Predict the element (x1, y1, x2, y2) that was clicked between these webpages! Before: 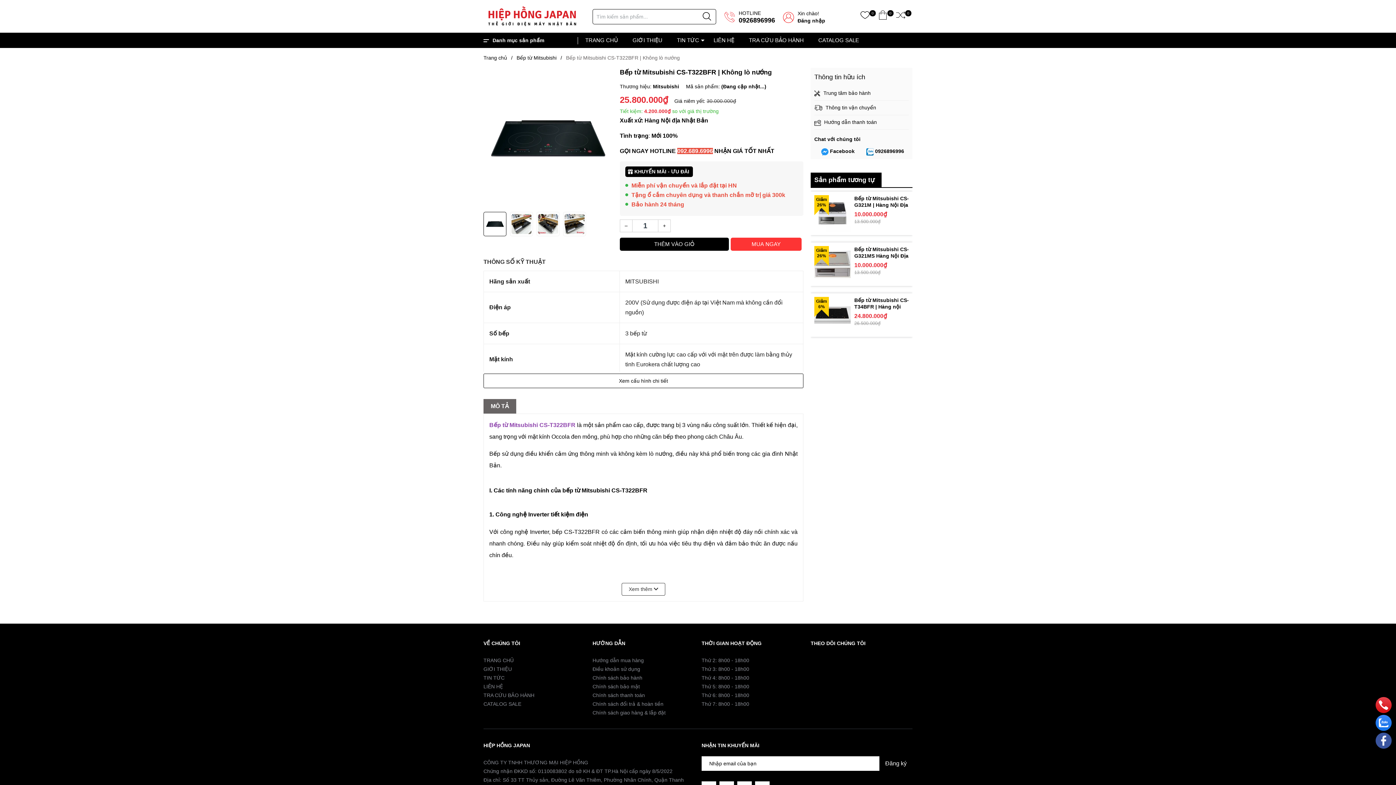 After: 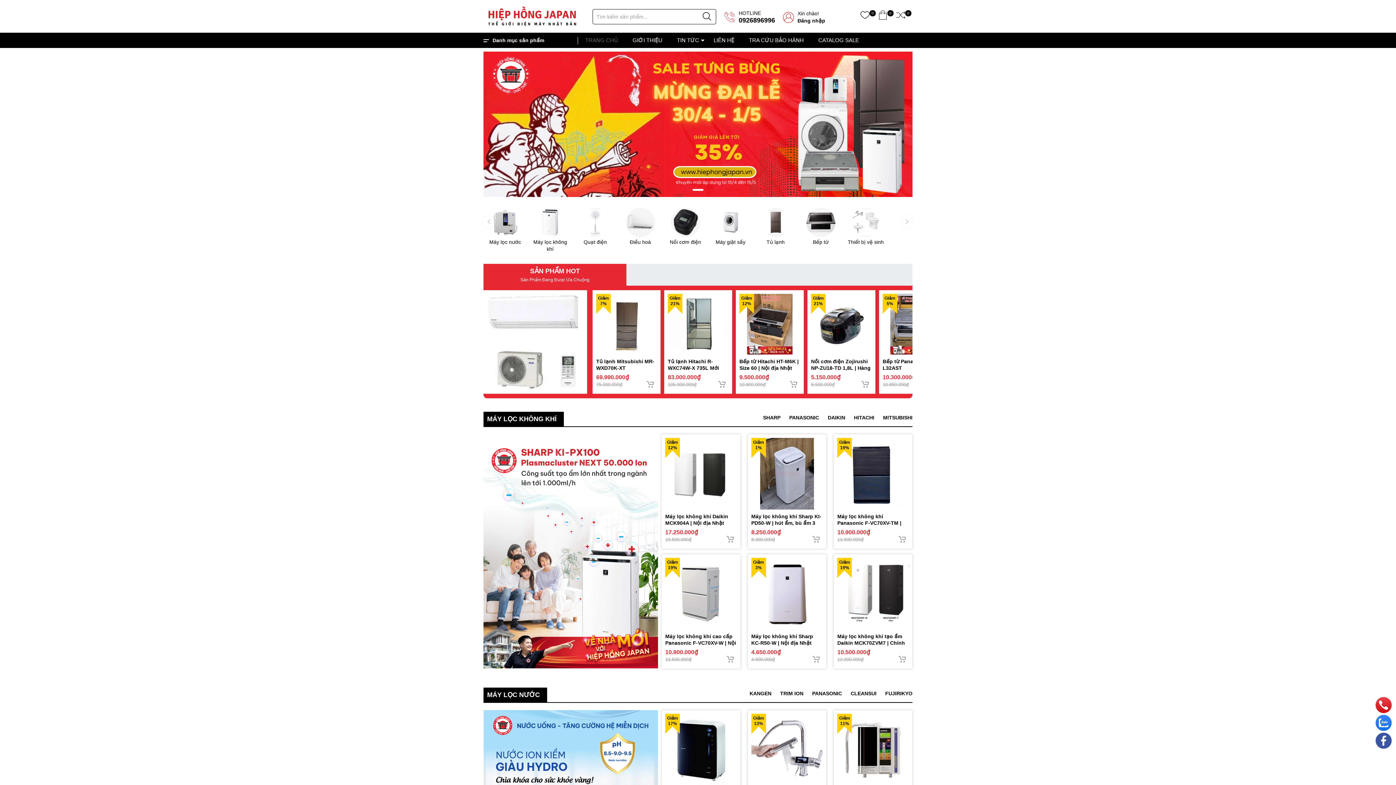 Action: bbox: (585, 32, 625, 48) label: TRANG CHỦ